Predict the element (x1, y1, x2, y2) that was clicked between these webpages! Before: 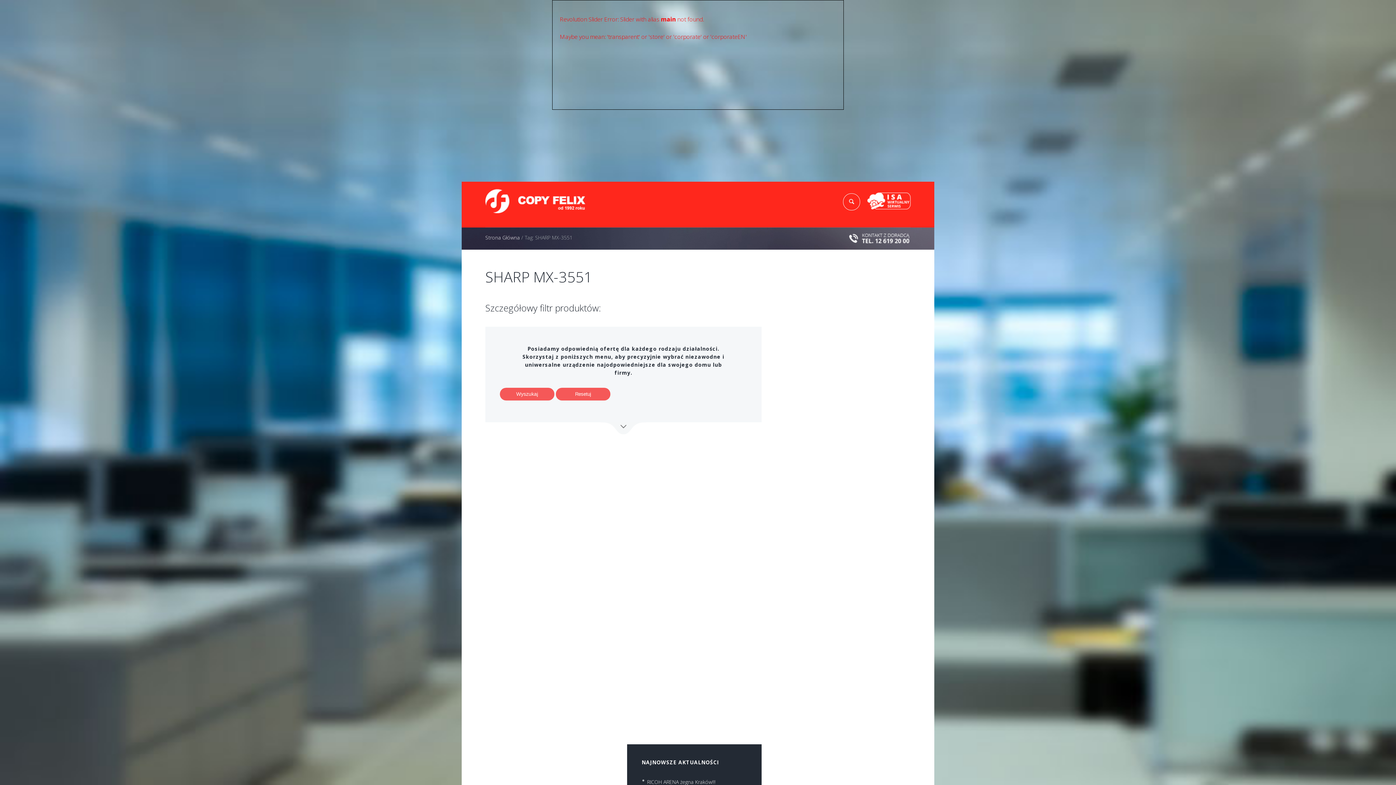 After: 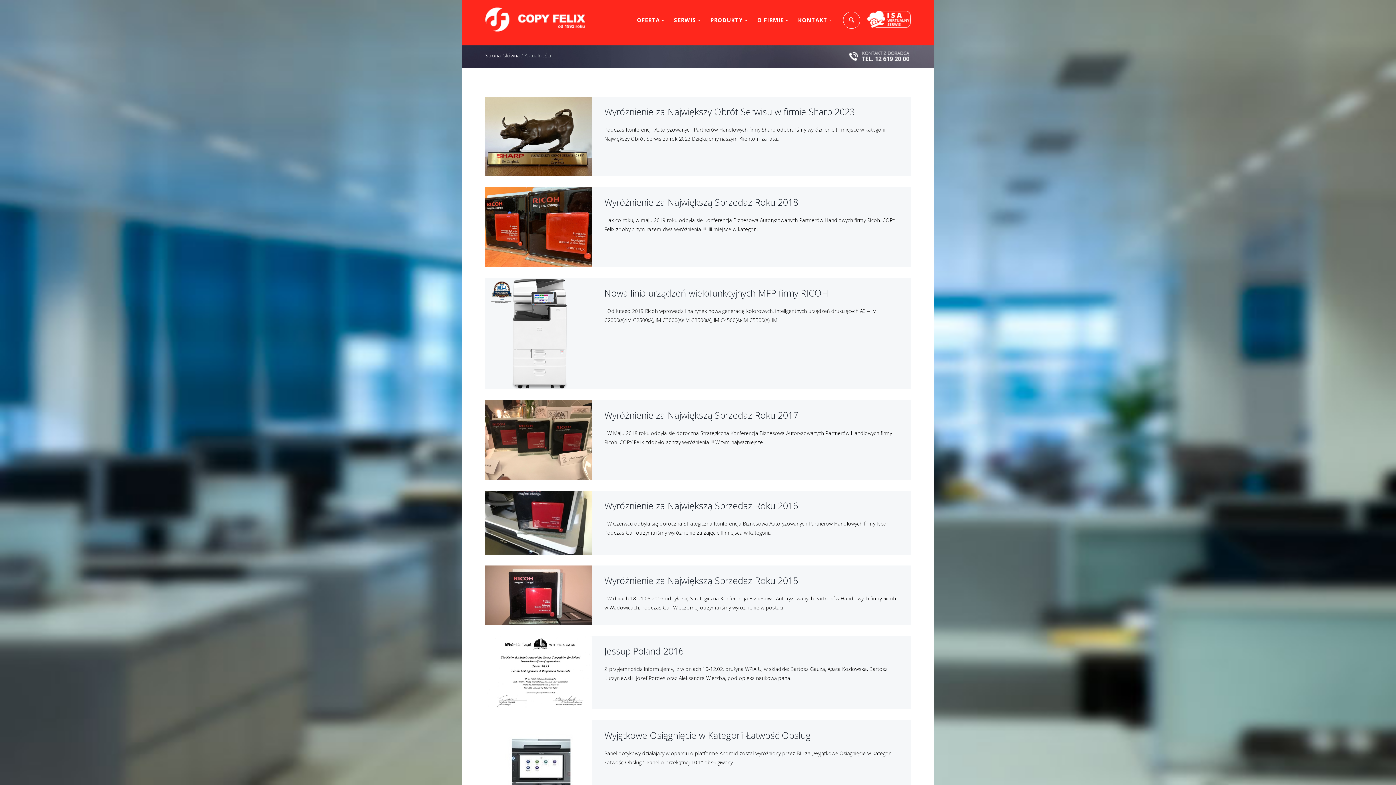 Action: label: NAJNOWSZE AKTUALNOŚCI bbox: (641, 759, 718, 766)